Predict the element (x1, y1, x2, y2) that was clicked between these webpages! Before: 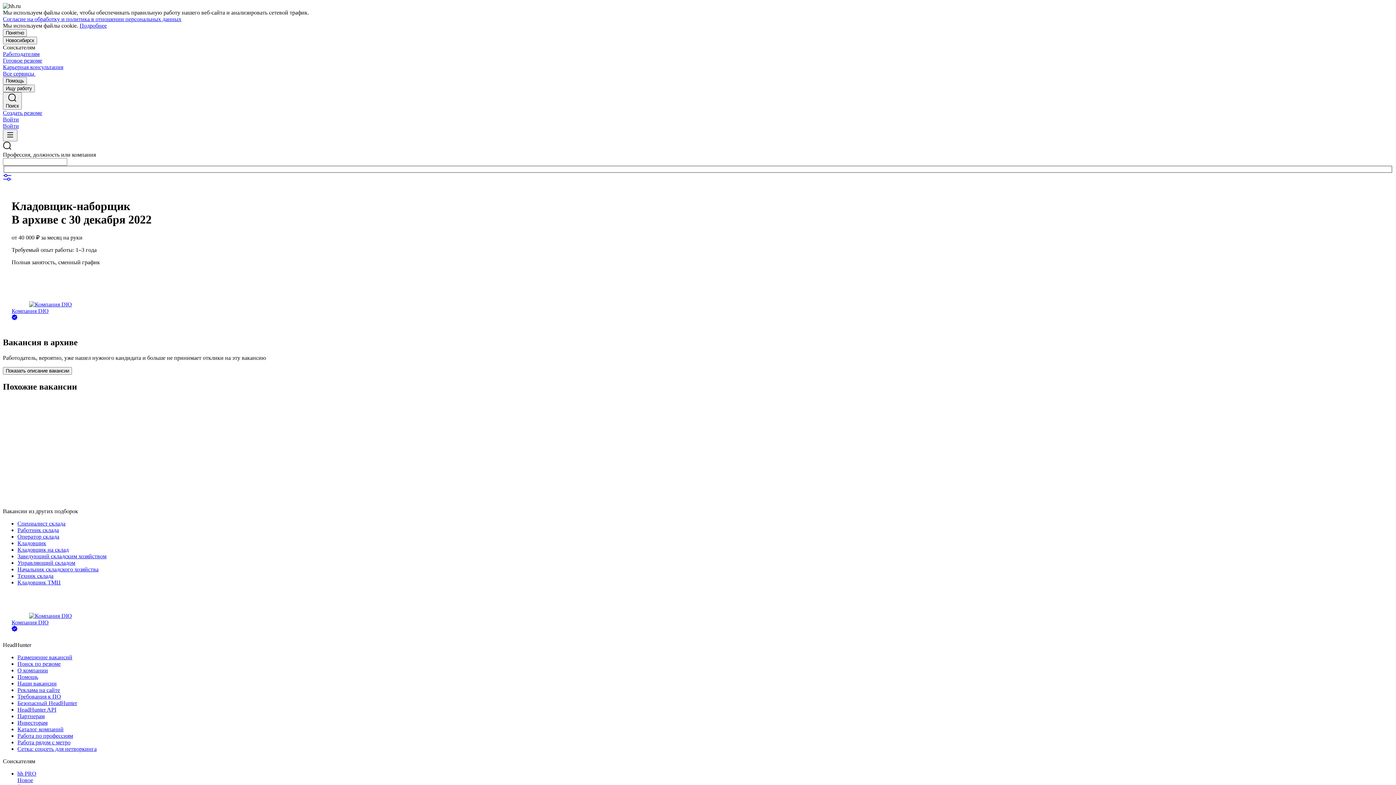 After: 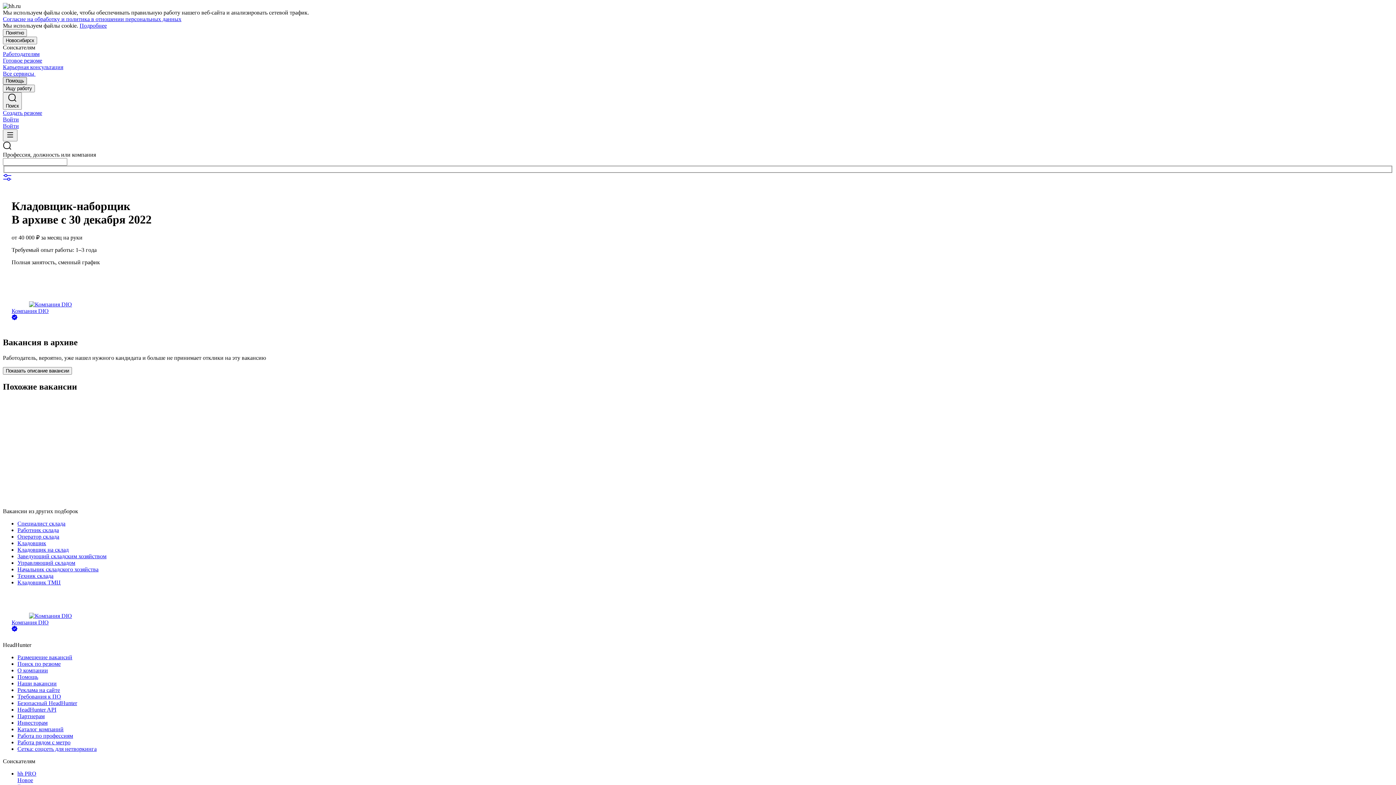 Action: label: Помощь bbox: (2, 77, 26, 84)